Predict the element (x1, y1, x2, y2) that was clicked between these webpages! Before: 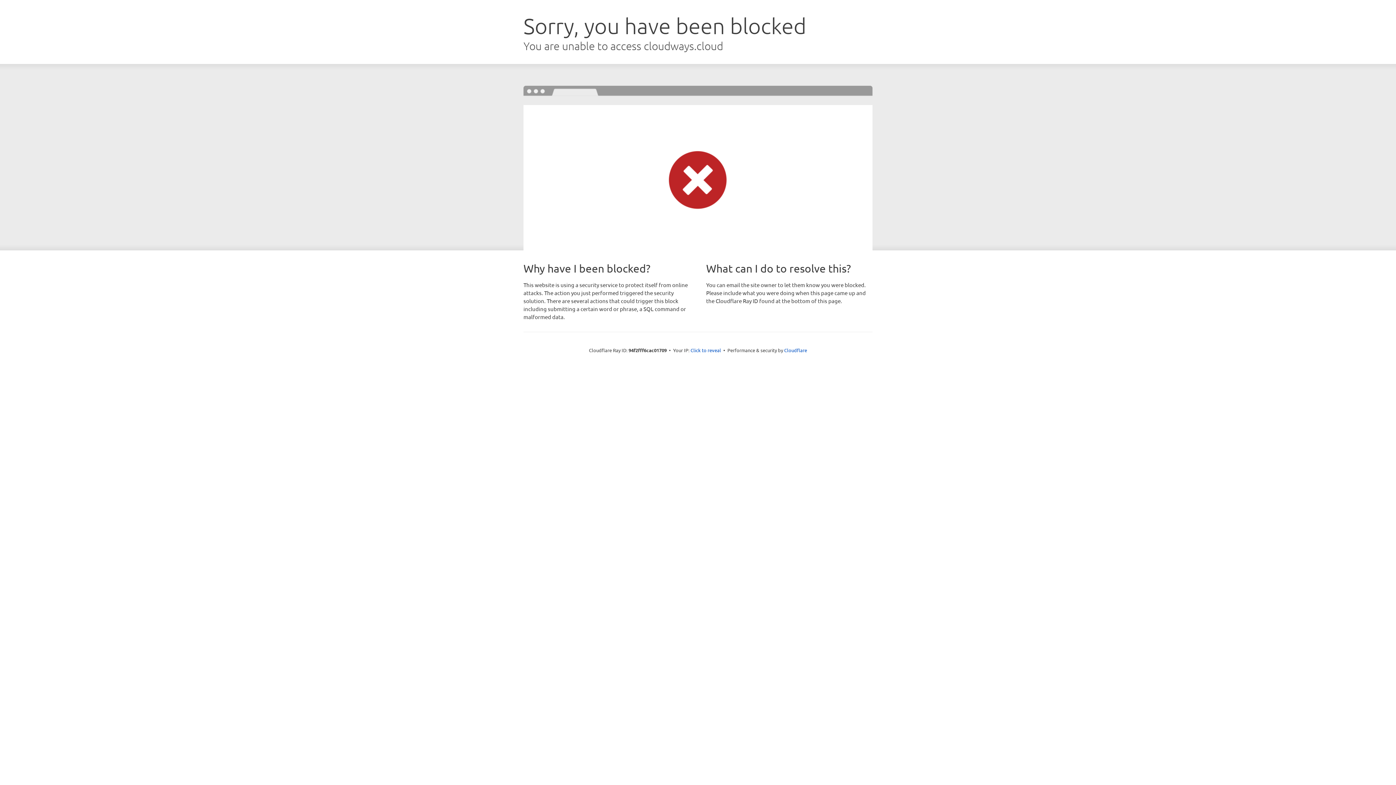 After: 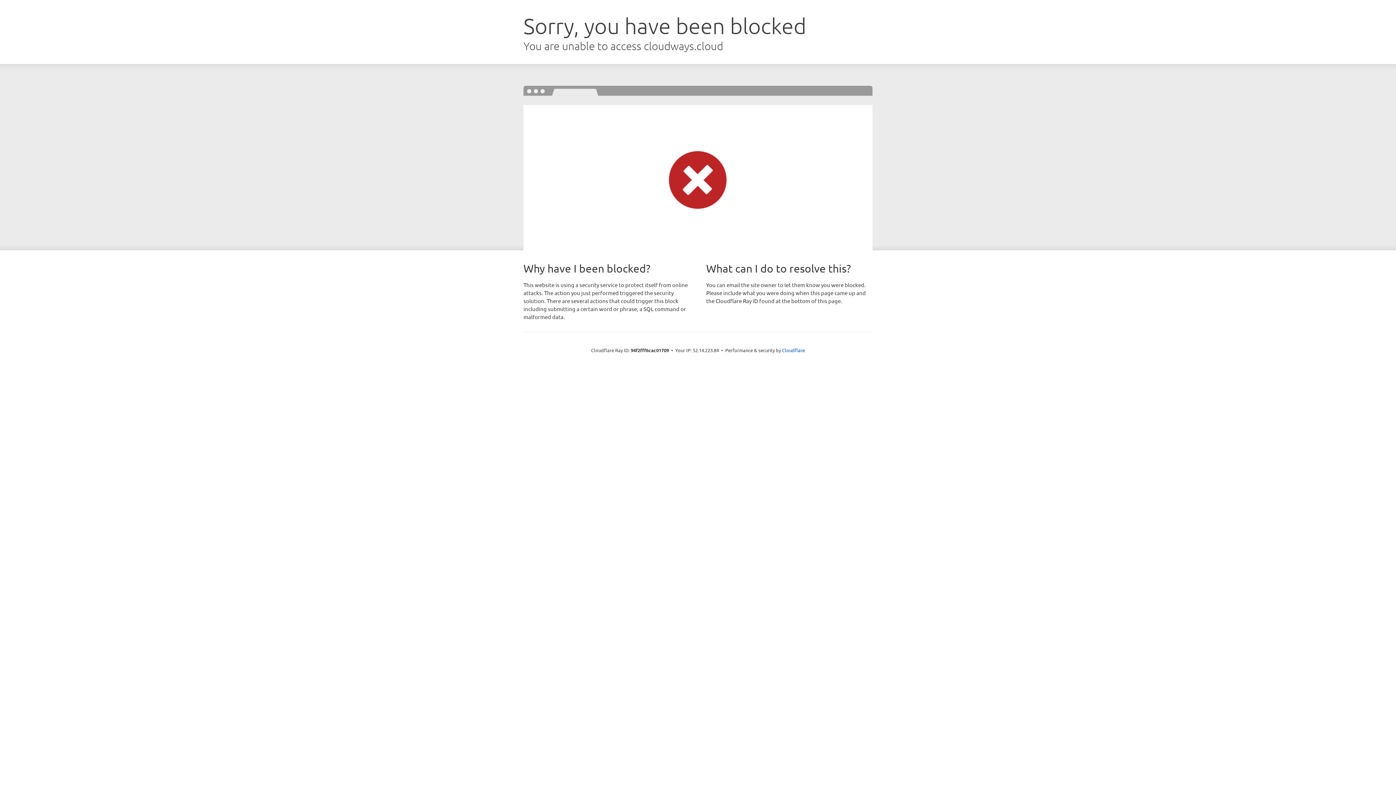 Action: bbox: (690, 346, 721, 353) label: Click to reveal